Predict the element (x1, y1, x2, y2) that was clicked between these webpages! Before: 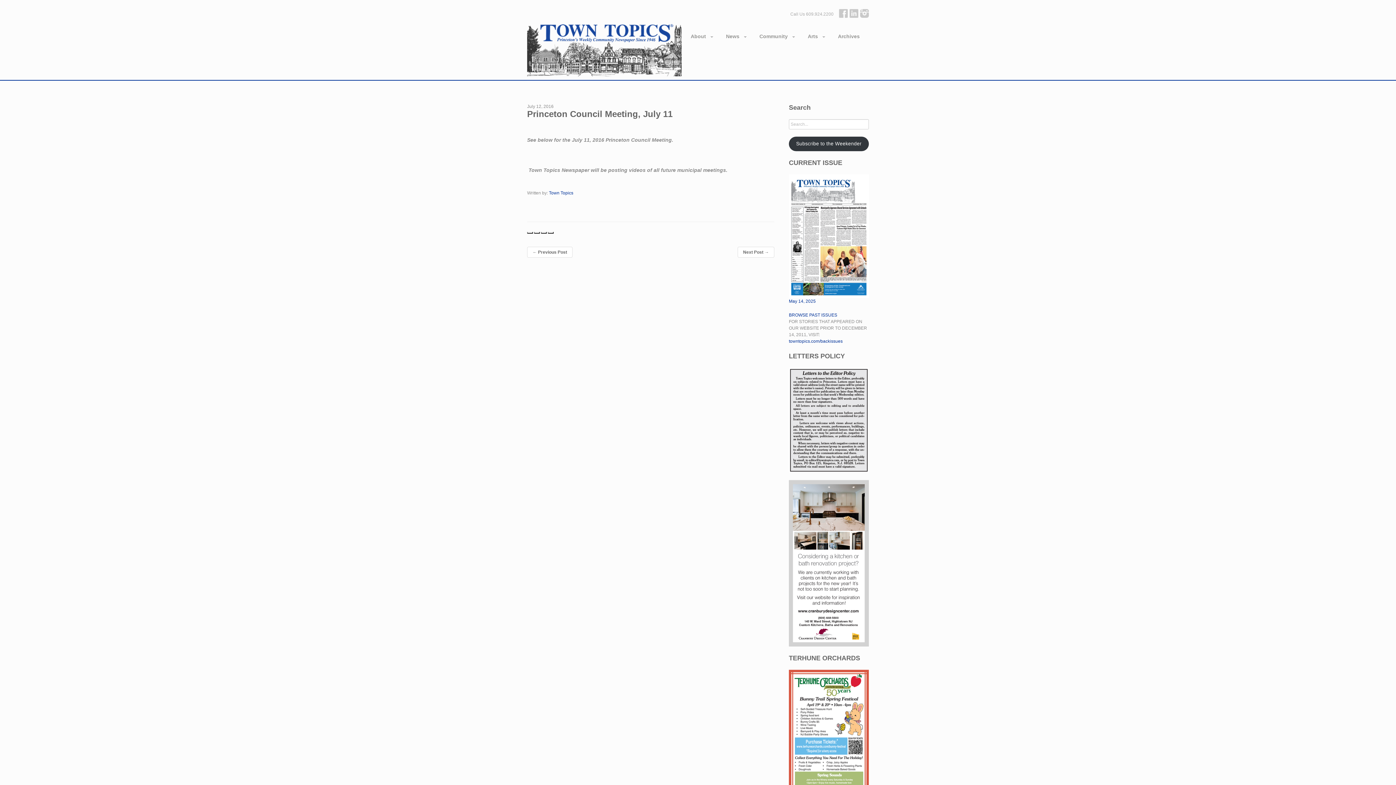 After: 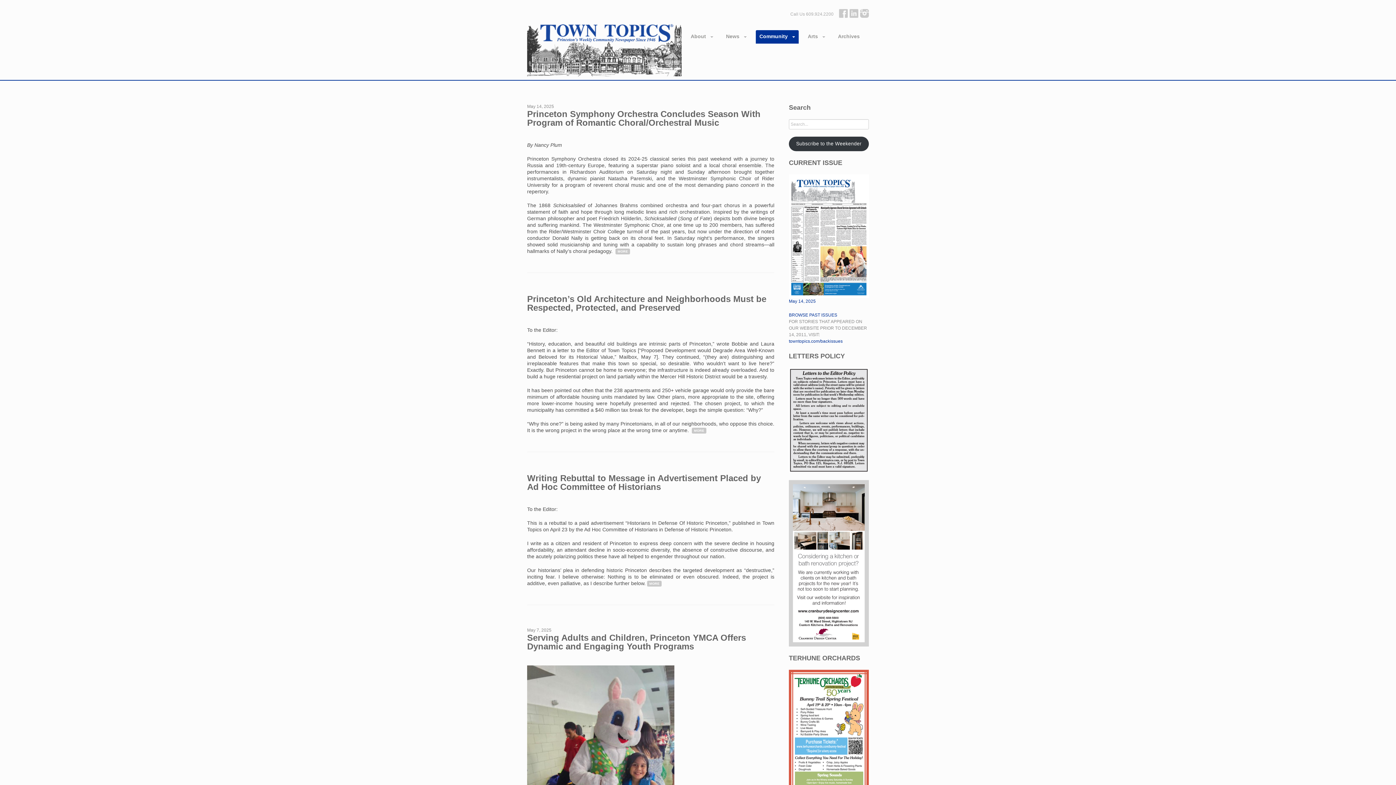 Action: label: Community  bbox: (756, 30, 798, 42)